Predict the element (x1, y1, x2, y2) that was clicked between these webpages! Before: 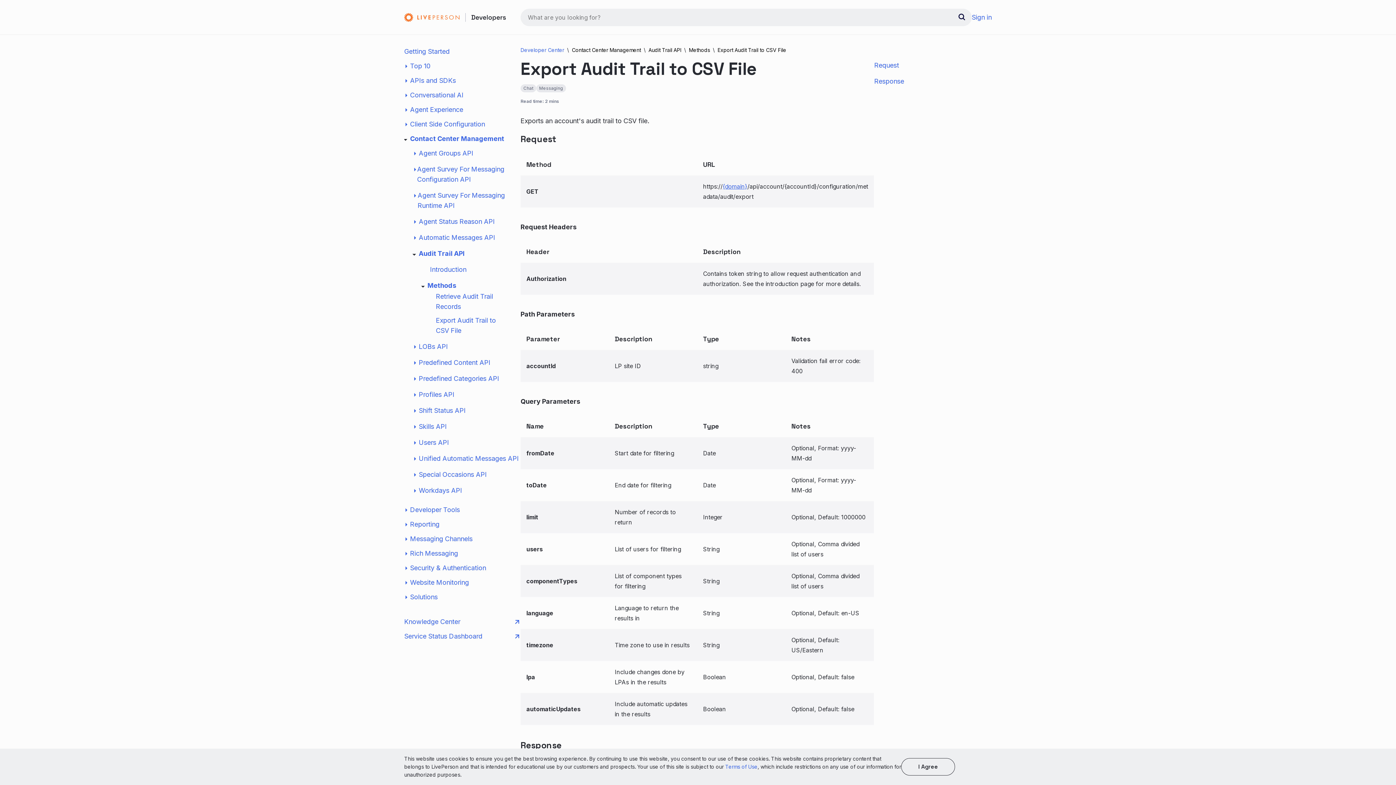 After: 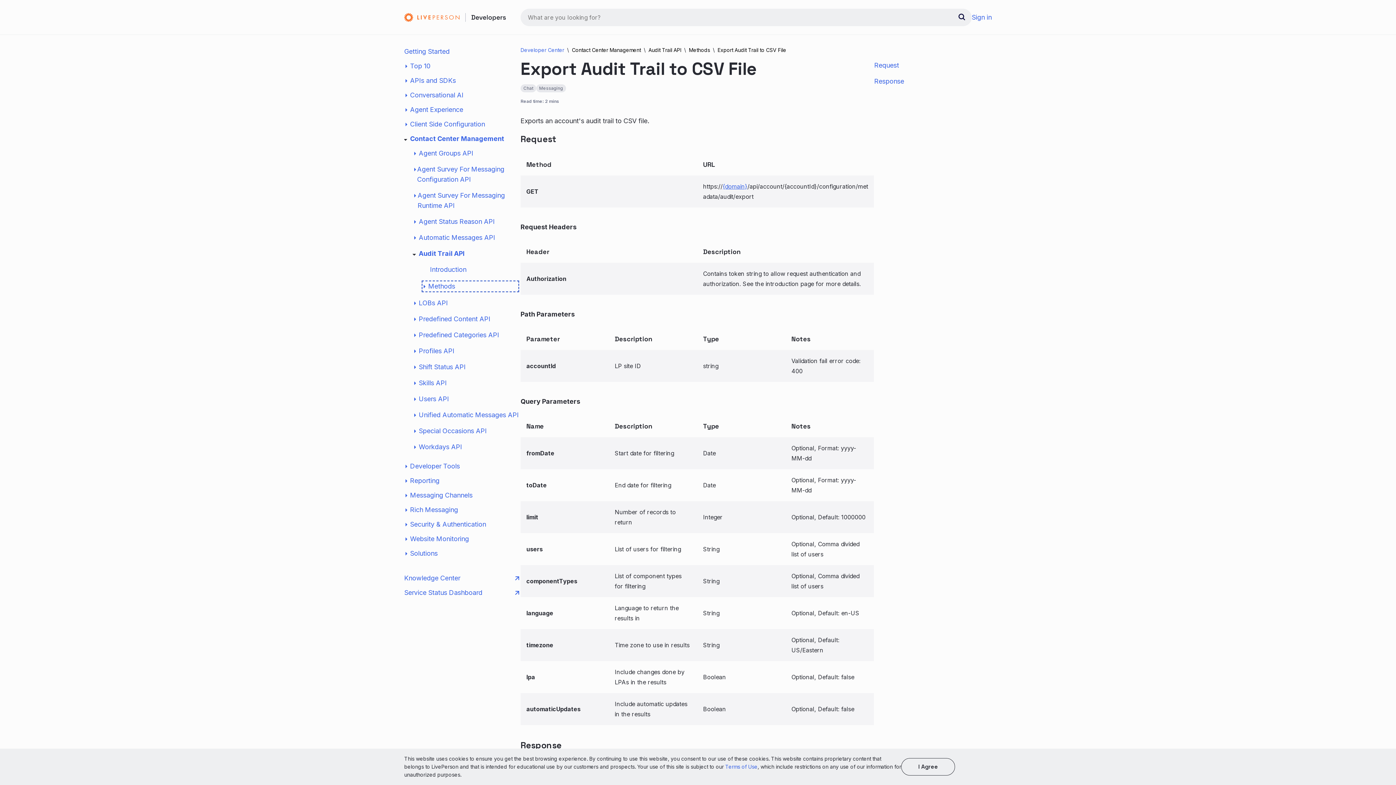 Action: label: Methods bbox: (421, 280, 519, 290)